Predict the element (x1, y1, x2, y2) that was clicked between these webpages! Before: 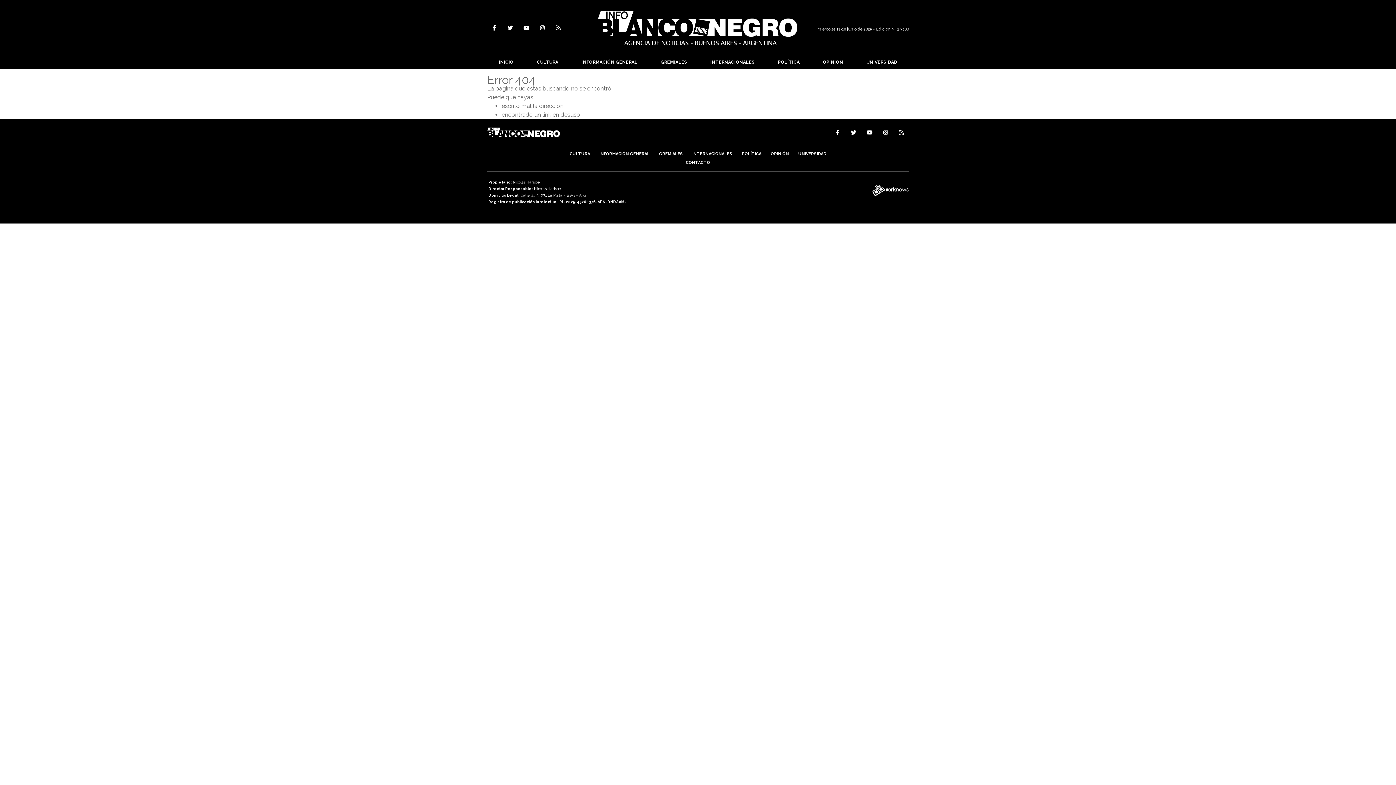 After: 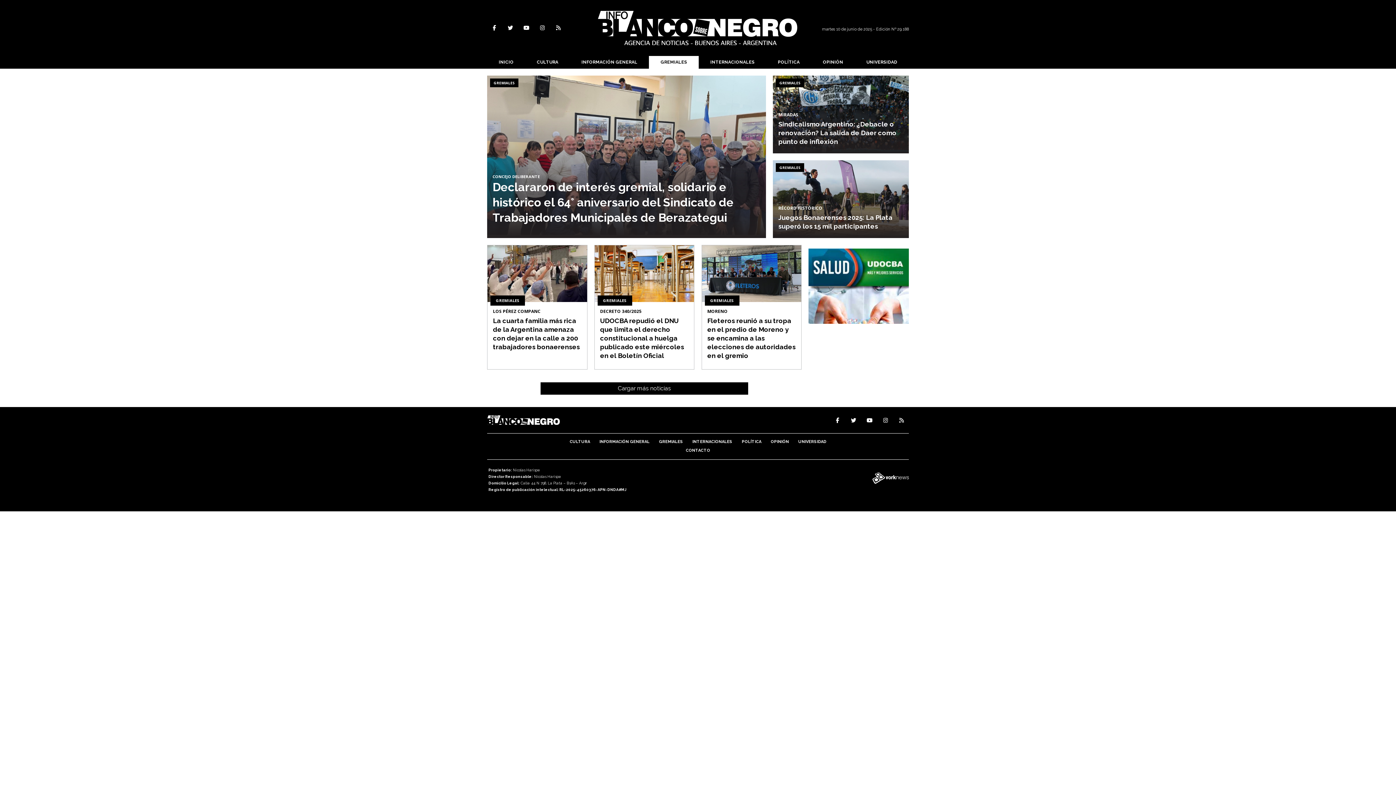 Action: bbox: (649, 55, 698, 68) label: GREMIALES